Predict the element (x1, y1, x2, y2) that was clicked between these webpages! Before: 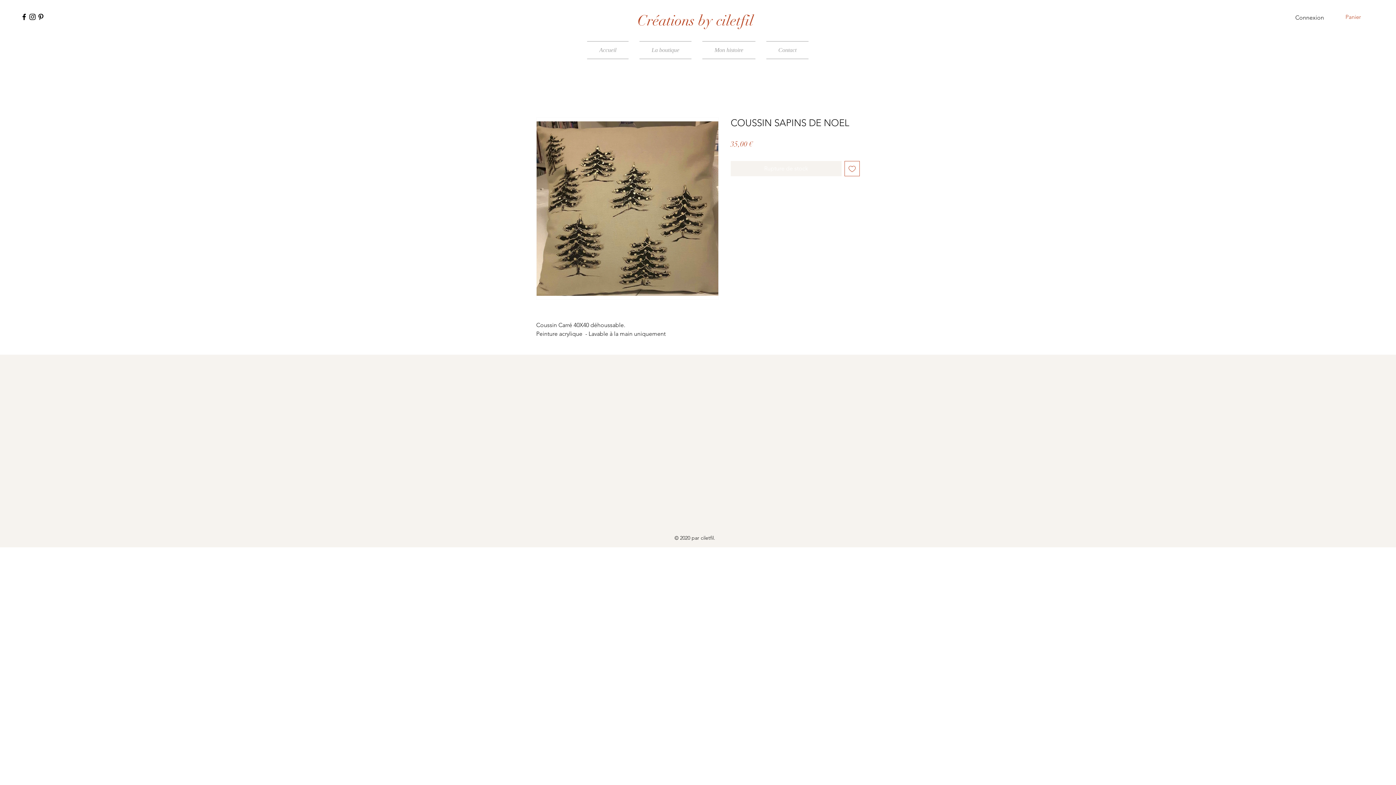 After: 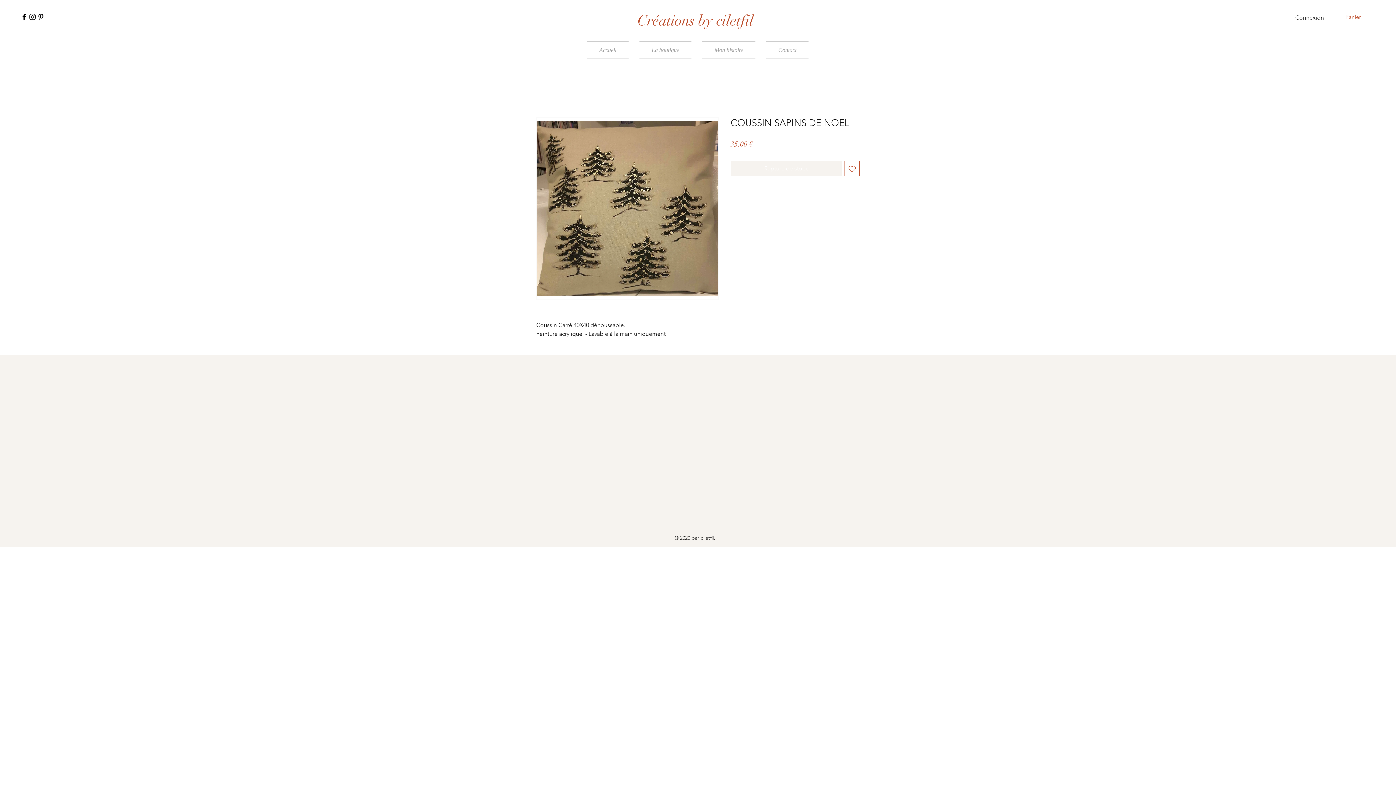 Action: bbox: (36, 12, 45, 21) label: Pinterest